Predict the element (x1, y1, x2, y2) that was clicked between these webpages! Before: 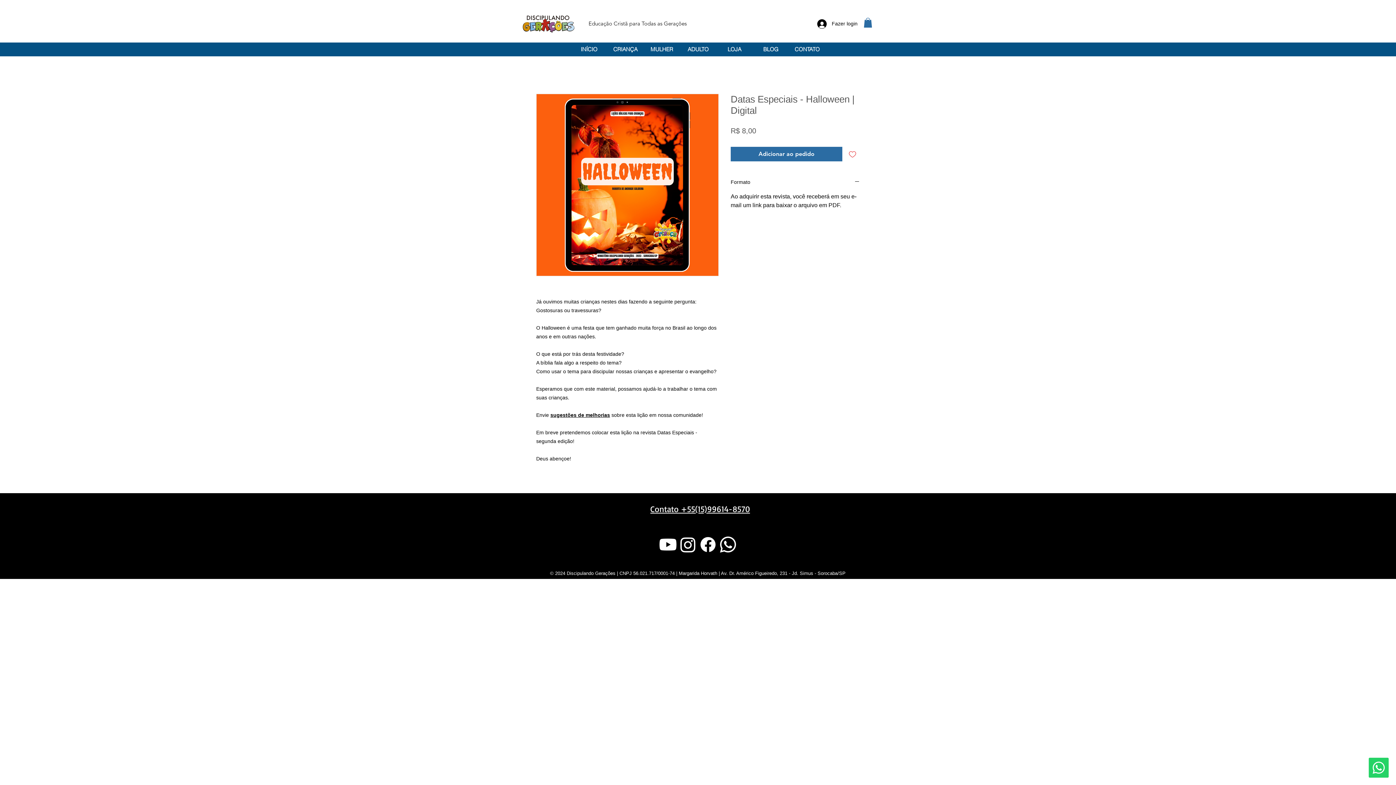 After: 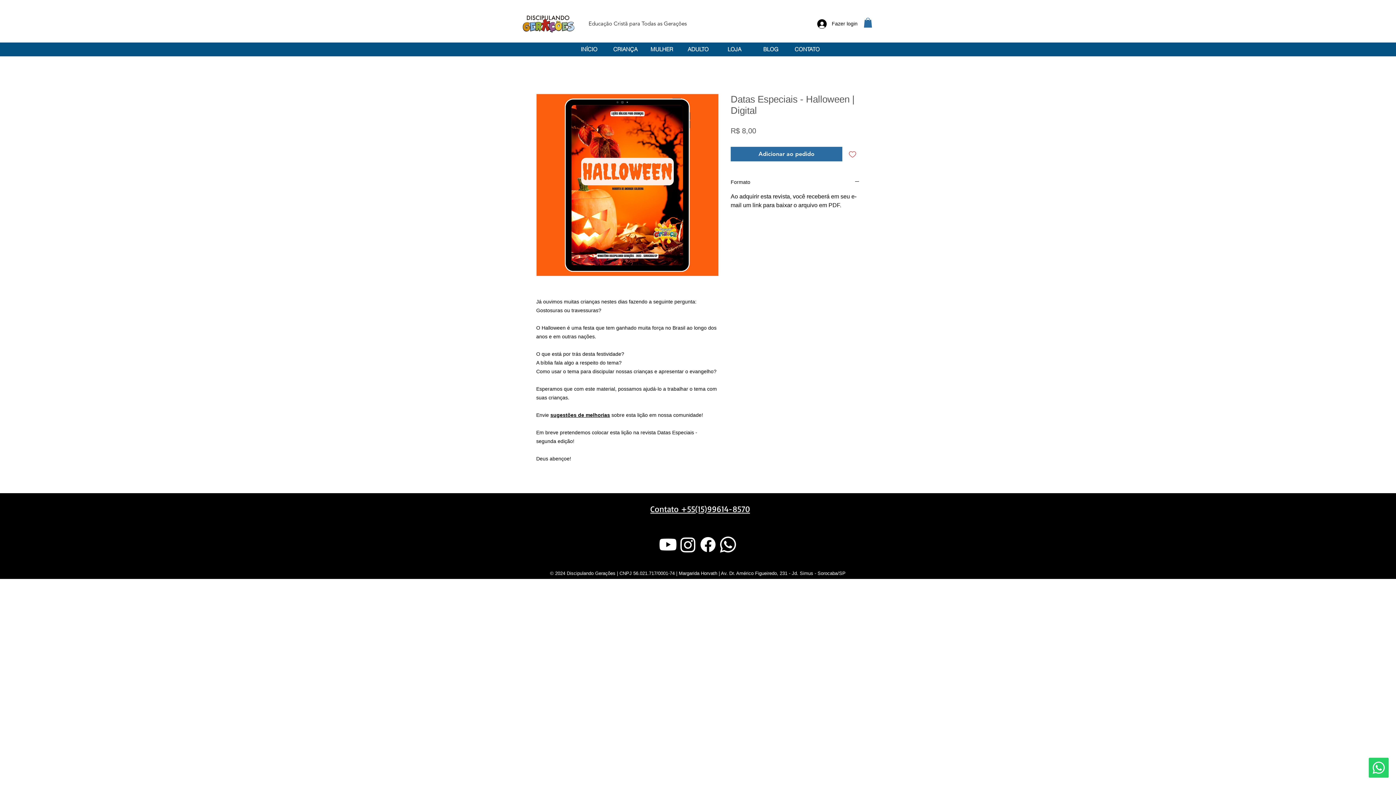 Action: label: Logotipo Facebook bbox: (698, 535, 718, 555)